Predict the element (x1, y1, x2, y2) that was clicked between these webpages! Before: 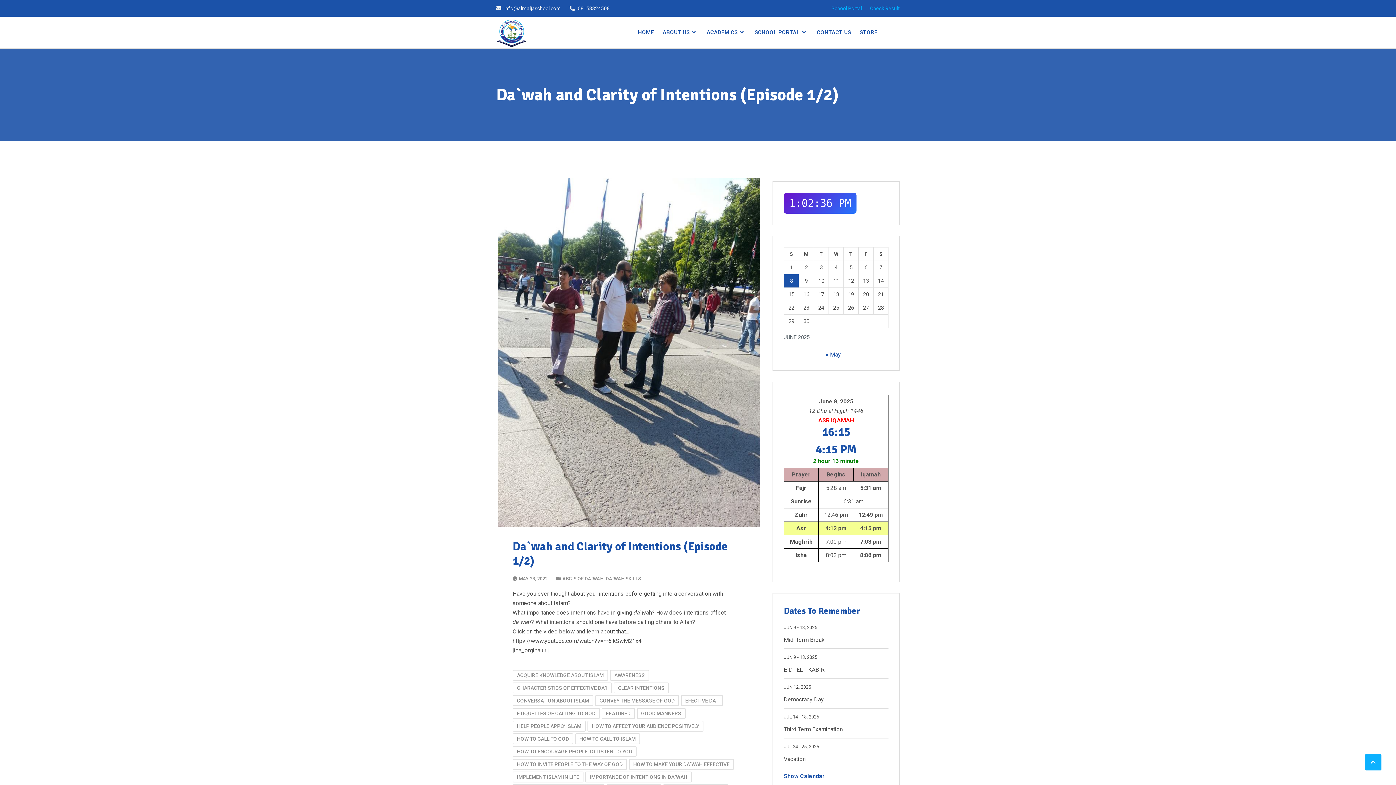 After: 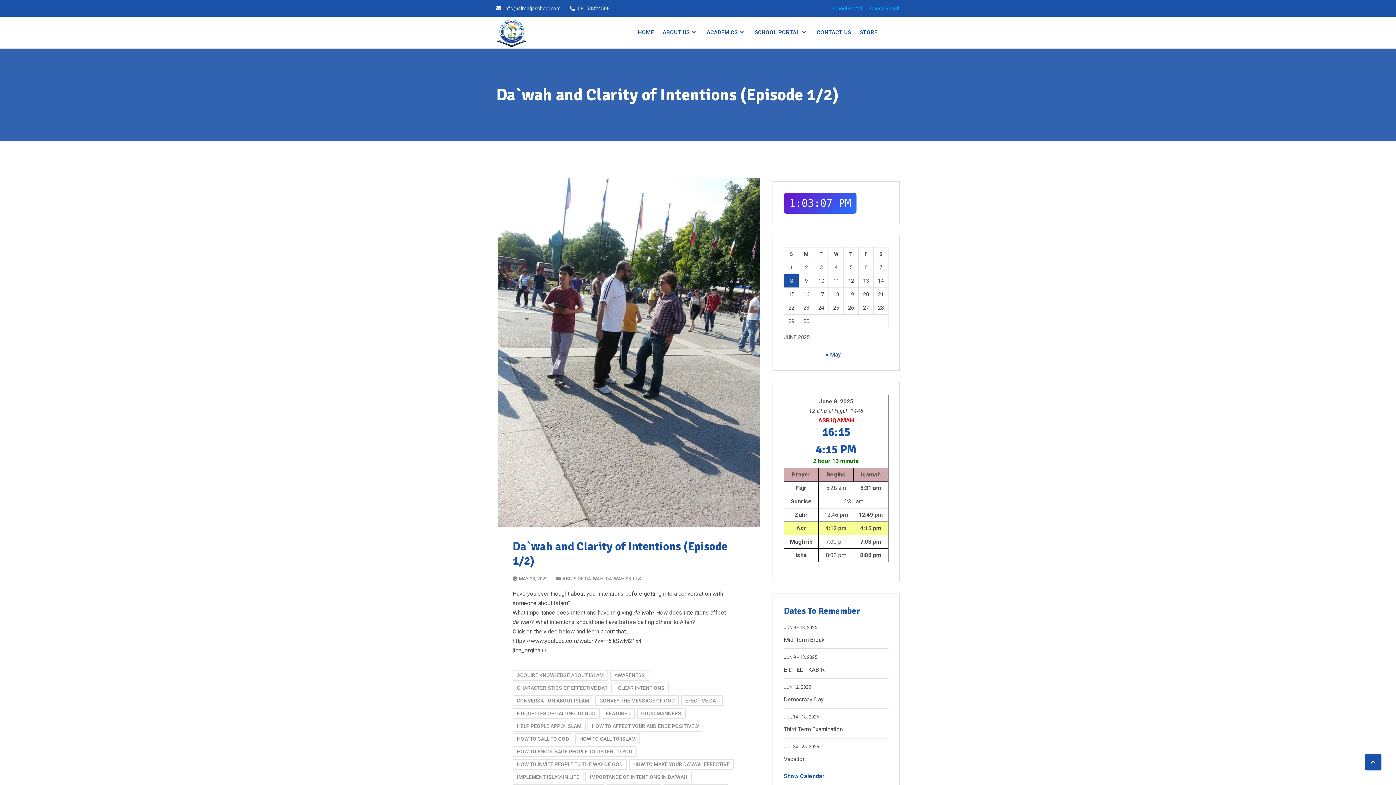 Action: bbox: (1365, 754, 1381, 770)